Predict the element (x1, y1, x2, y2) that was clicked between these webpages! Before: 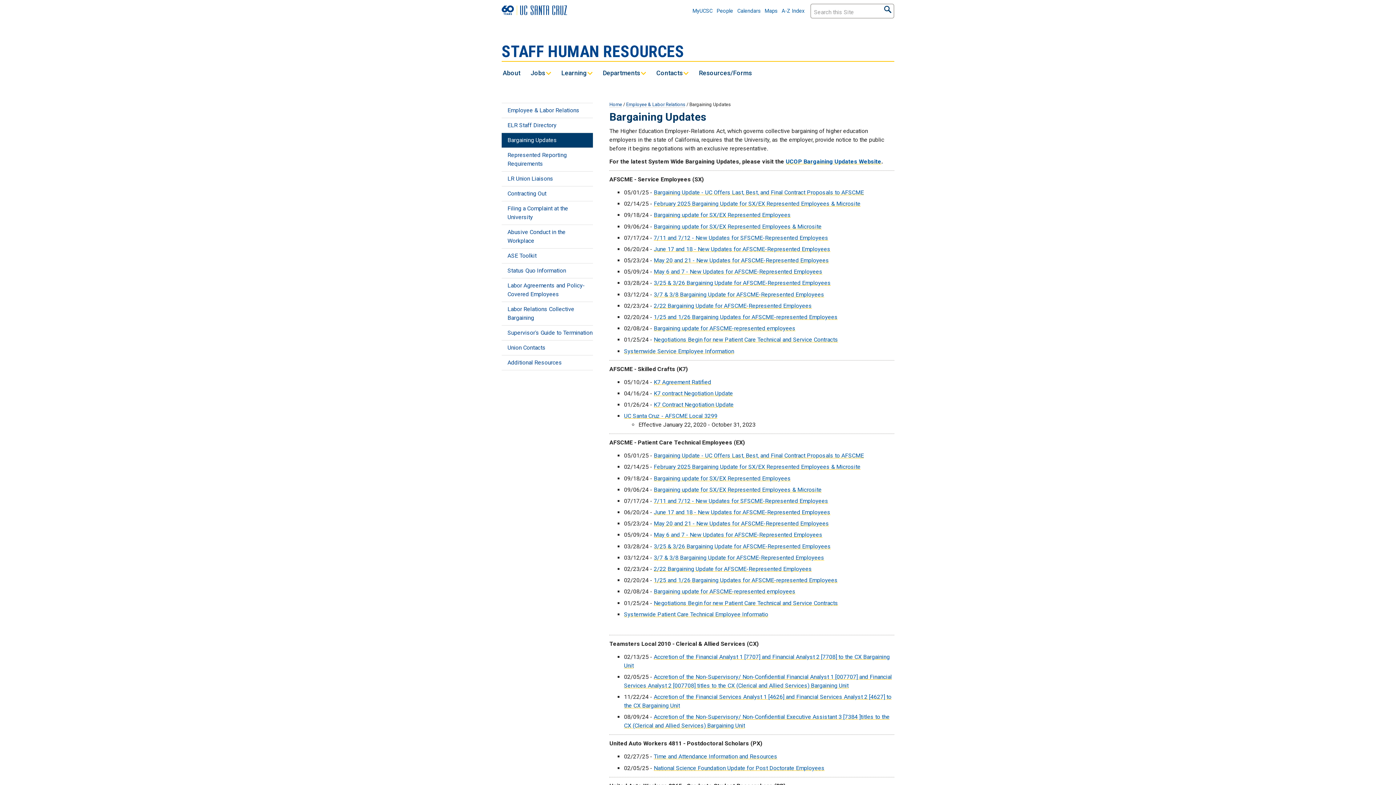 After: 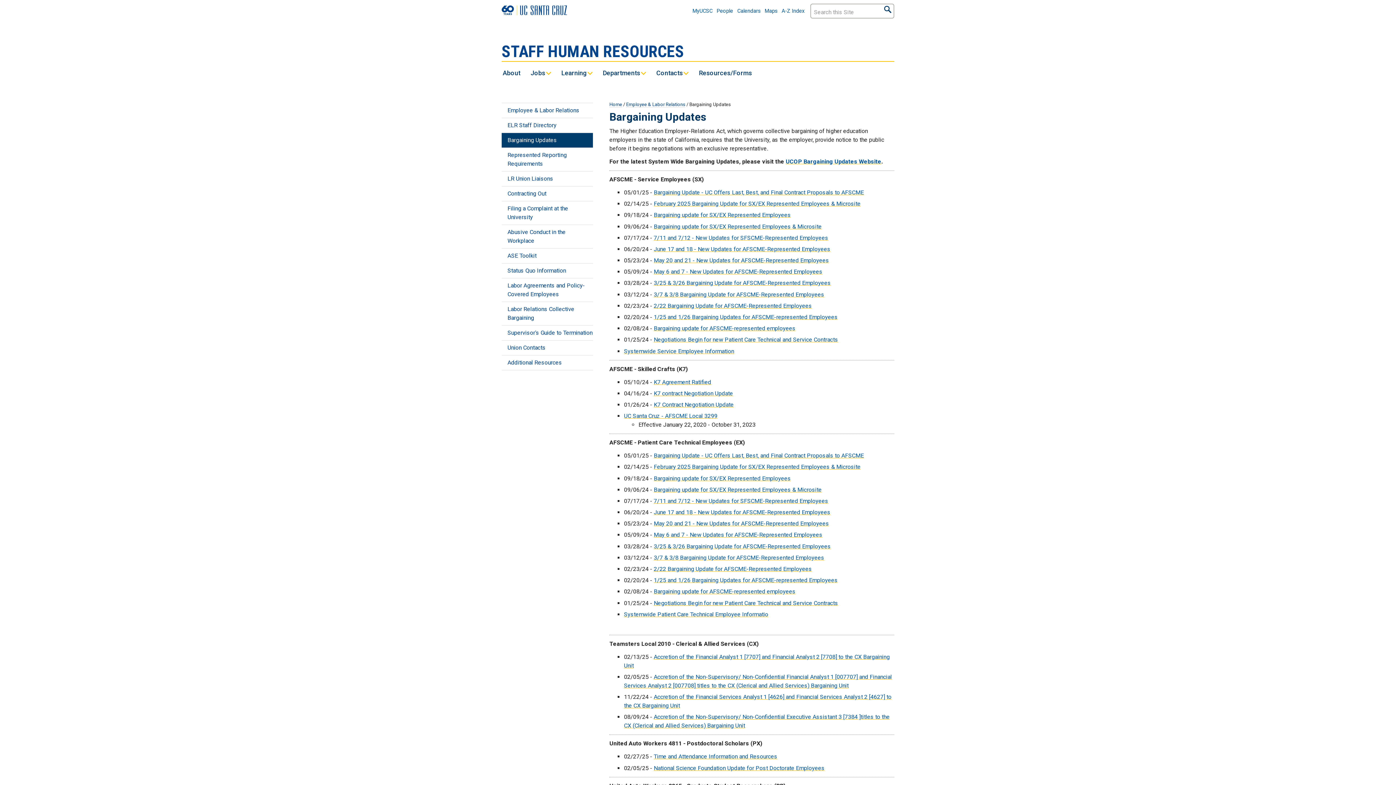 Action: bbox: (653, 463, 860, 470) label: February 2025 Bargaining Update for SX/EX Represented Employees & Microsite